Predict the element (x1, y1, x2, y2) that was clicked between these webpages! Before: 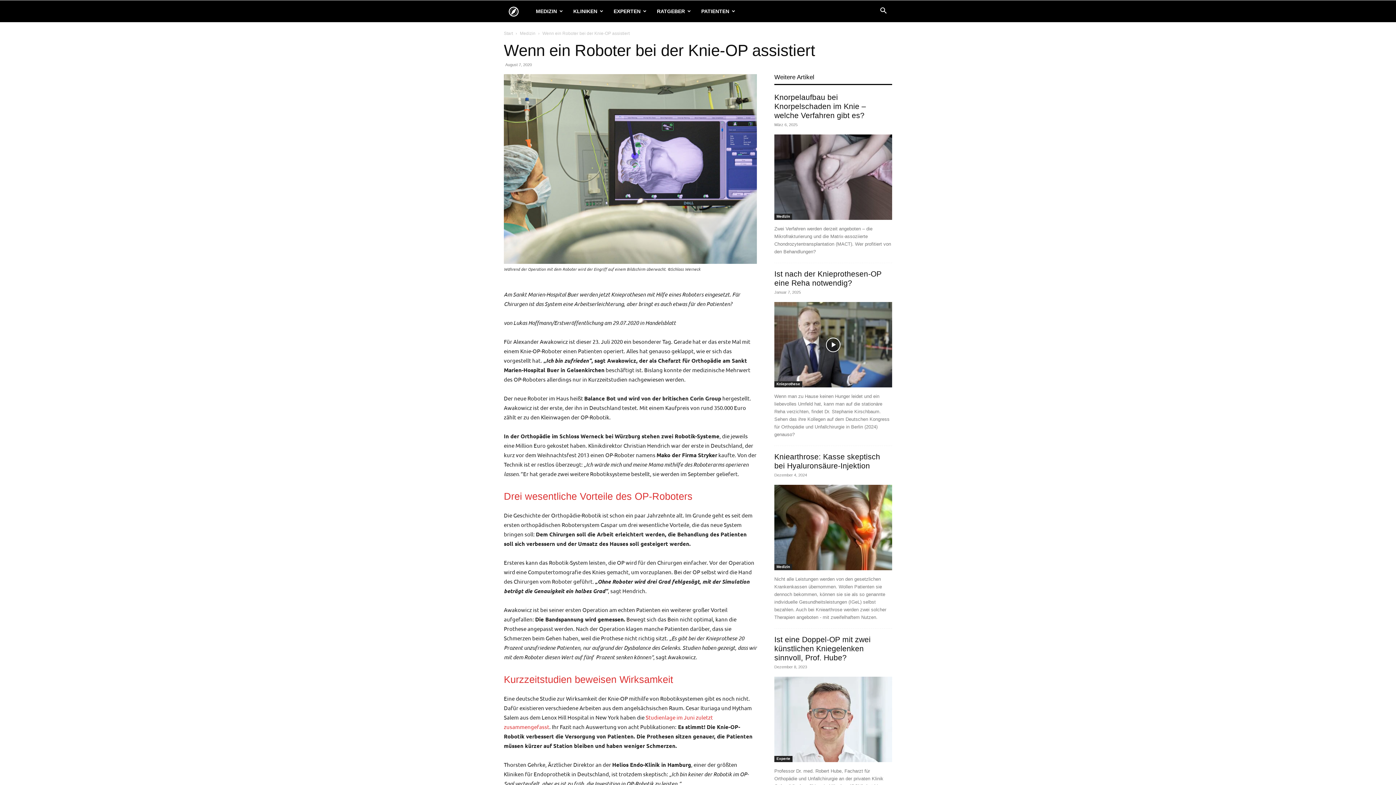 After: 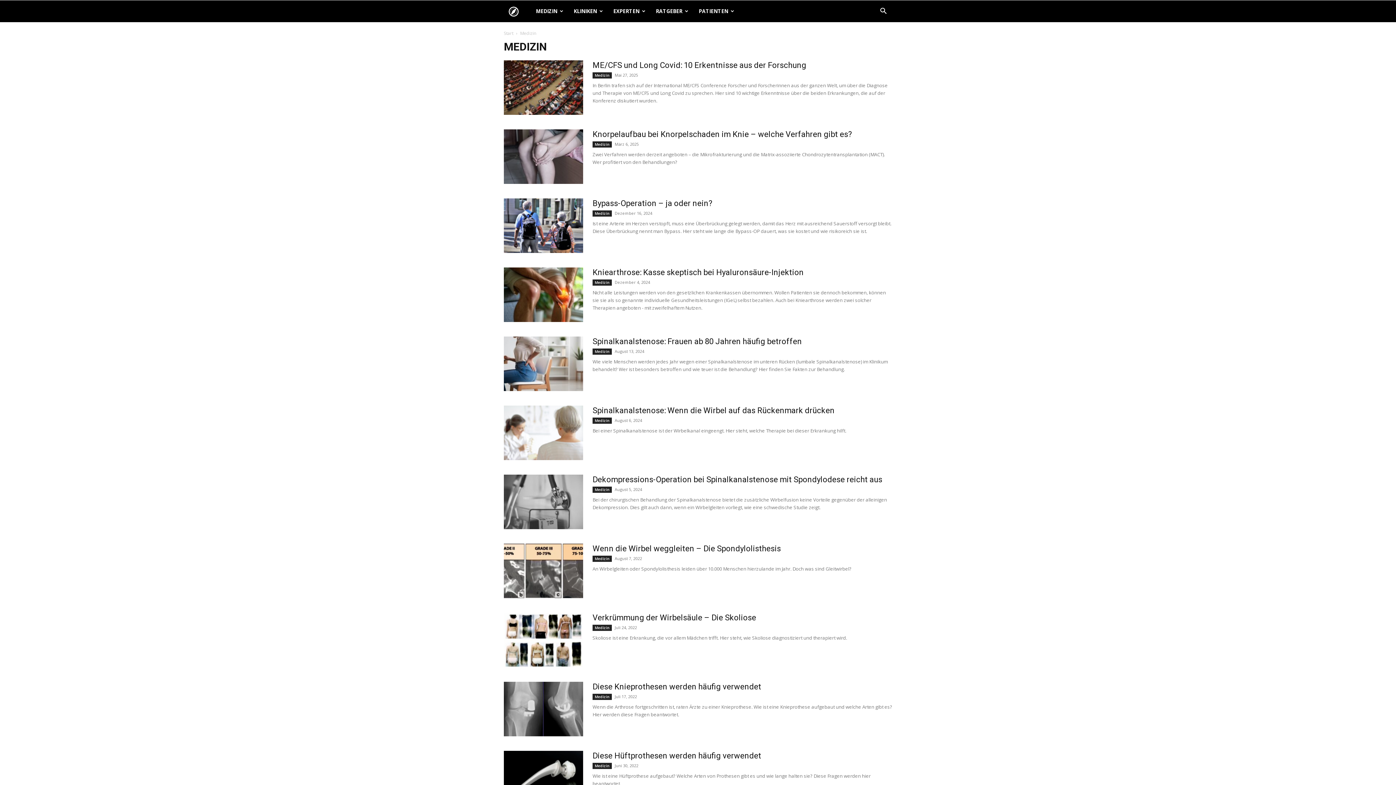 Action: bbox: (774, 213, 792, 220) label: Medizin